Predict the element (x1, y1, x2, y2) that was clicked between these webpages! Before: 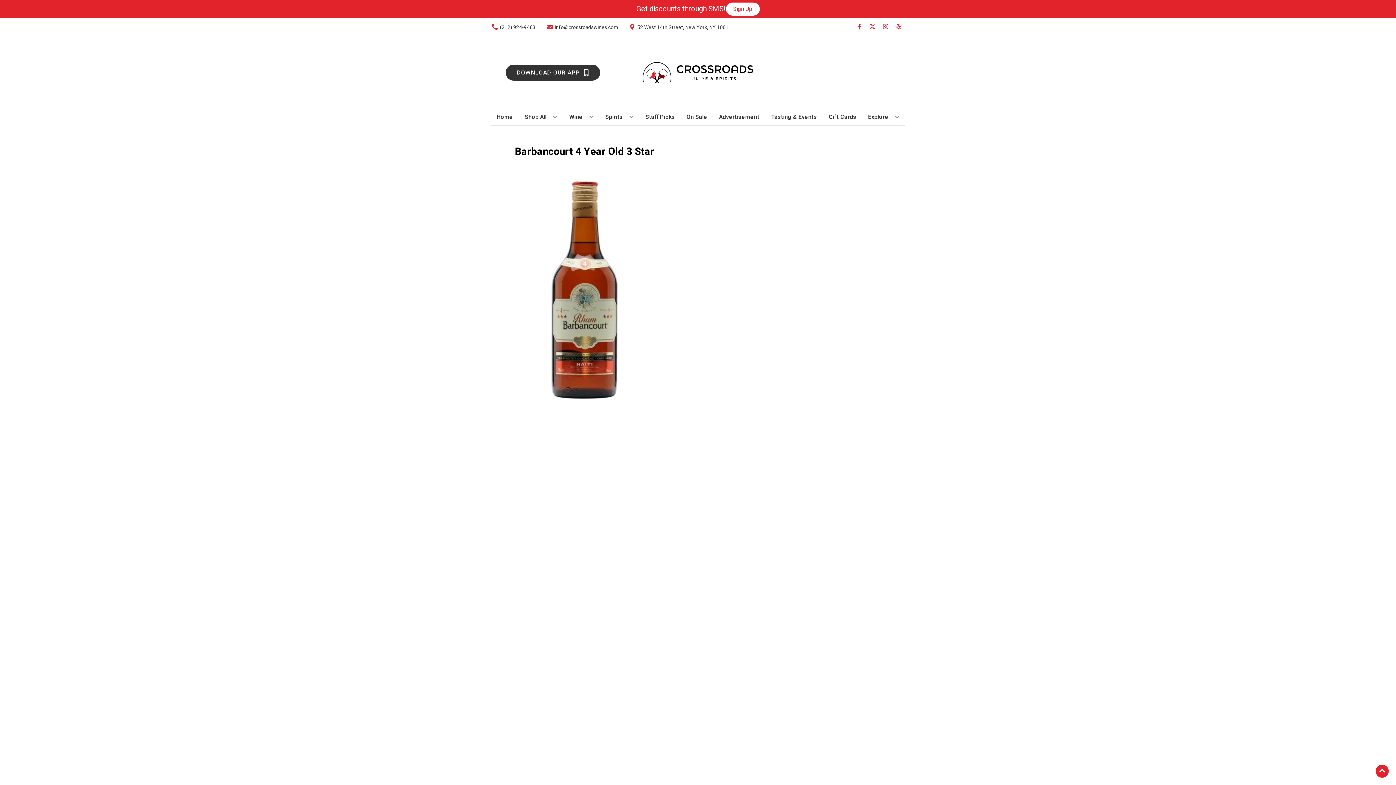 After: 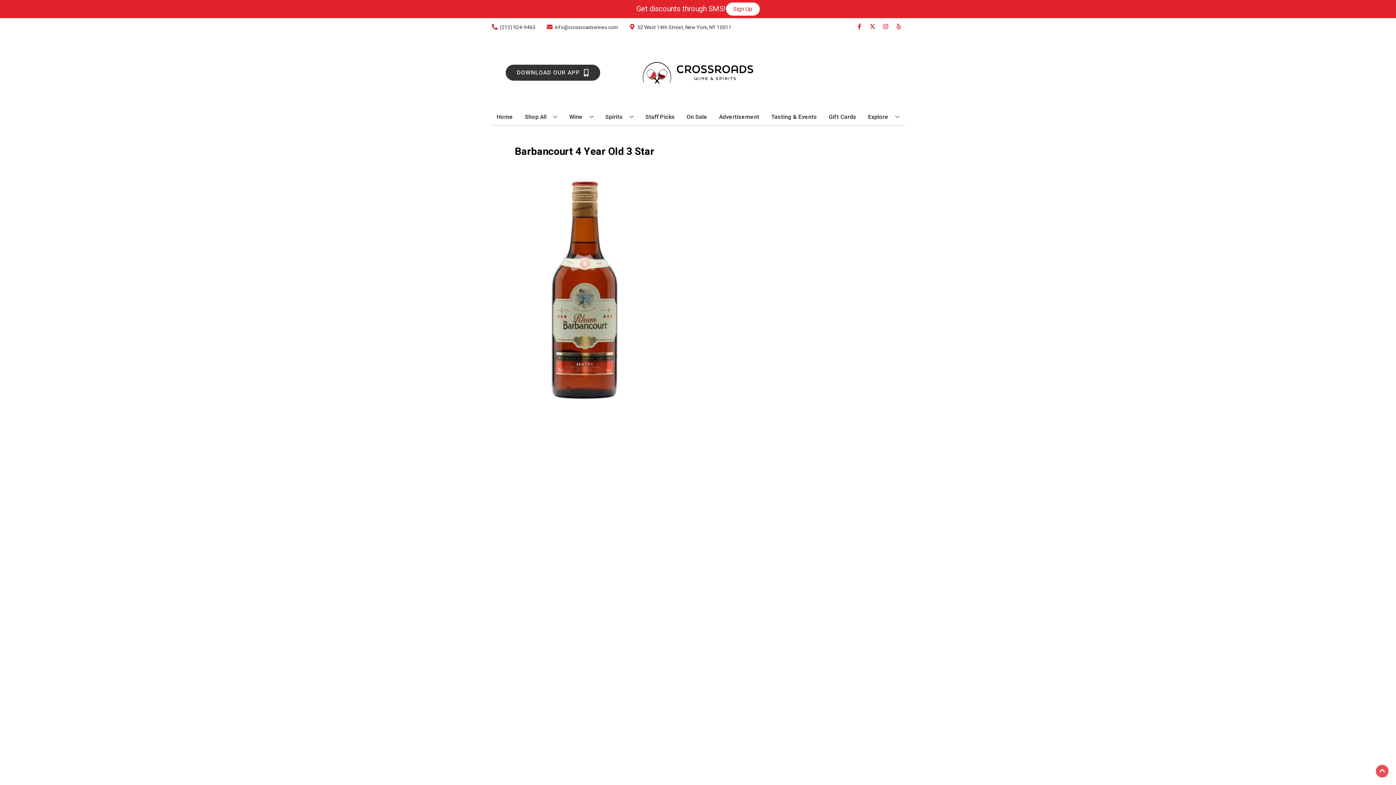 Action: bbox: (1376, 765, 1389, 778) label: Go to top